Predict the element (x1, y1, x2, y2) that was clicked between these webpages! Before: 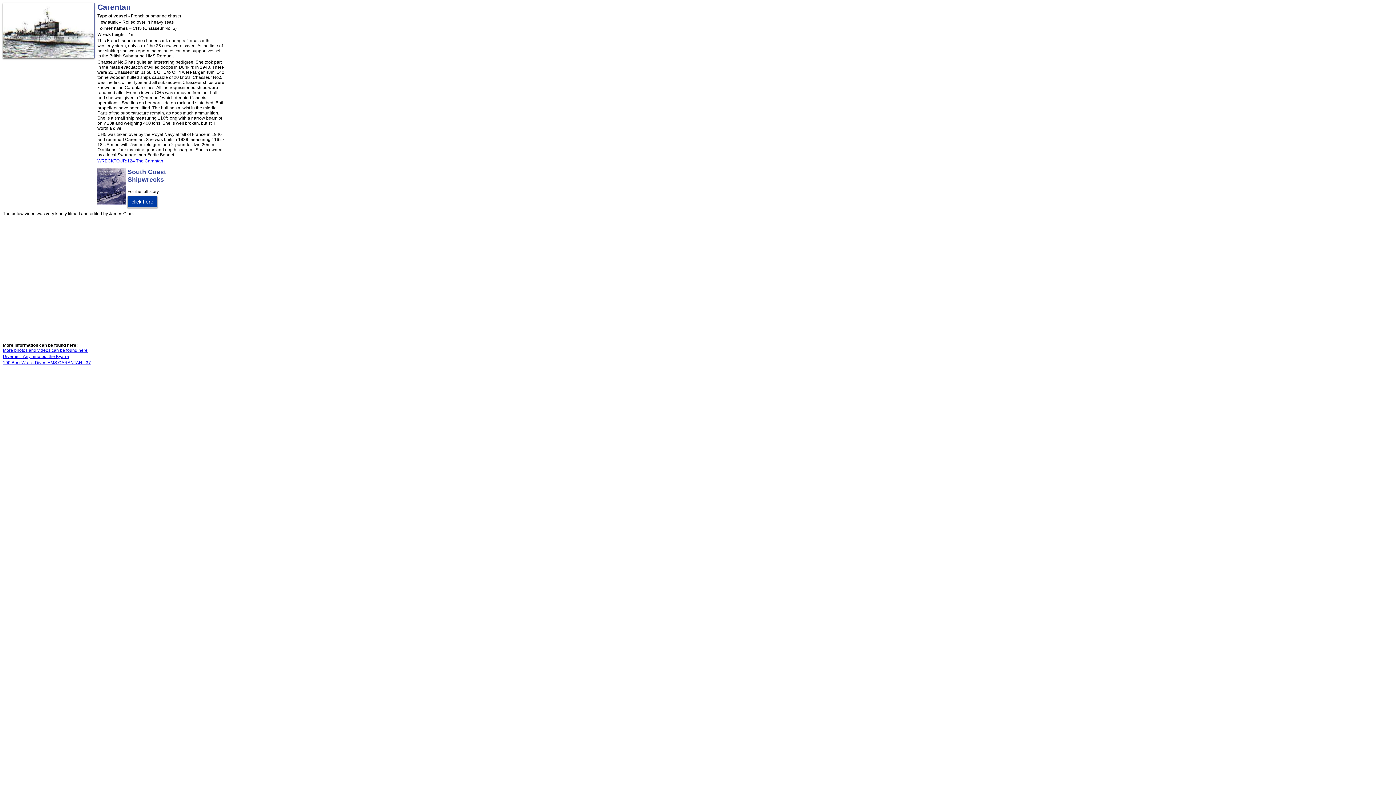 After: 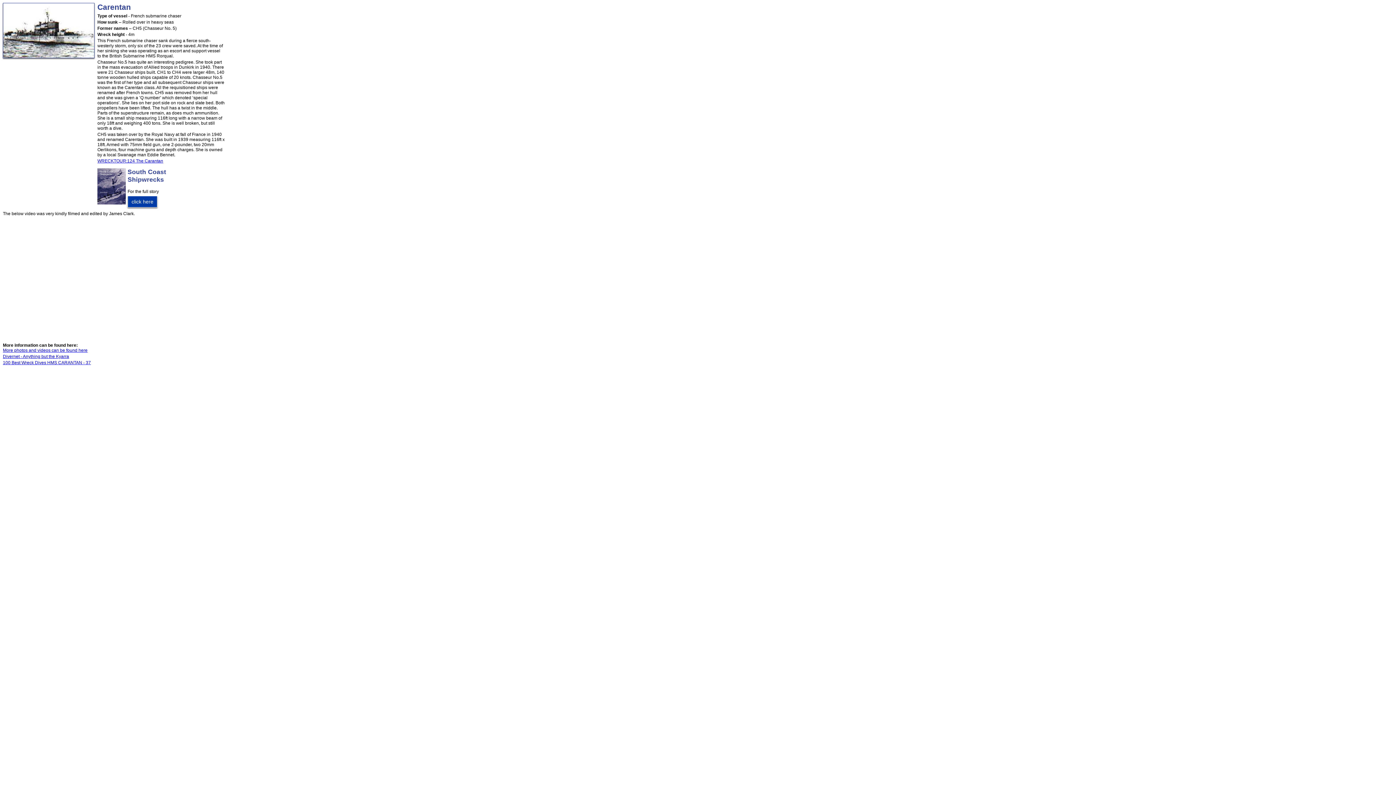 Action: bbox: (2, 347, 87, 352) label: More photos and videos can be found here